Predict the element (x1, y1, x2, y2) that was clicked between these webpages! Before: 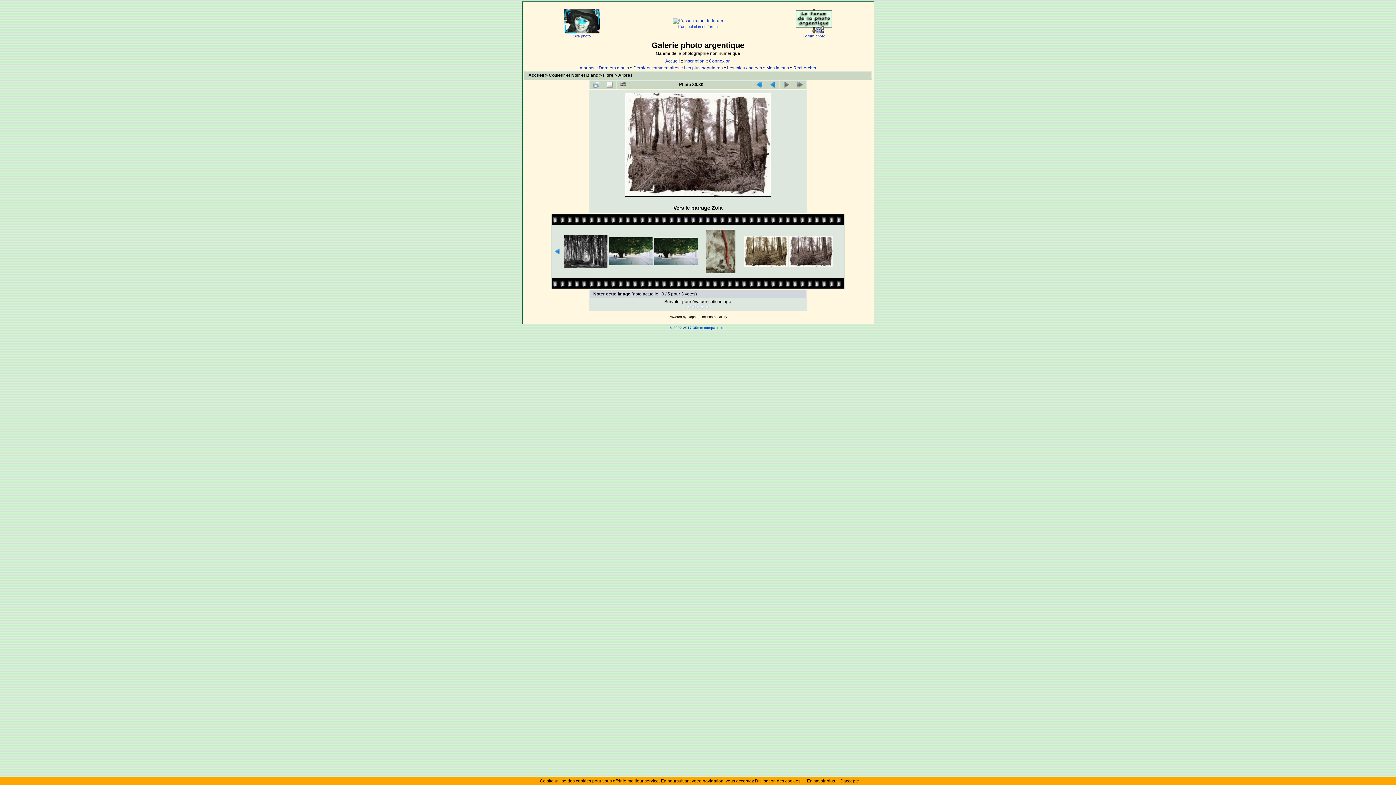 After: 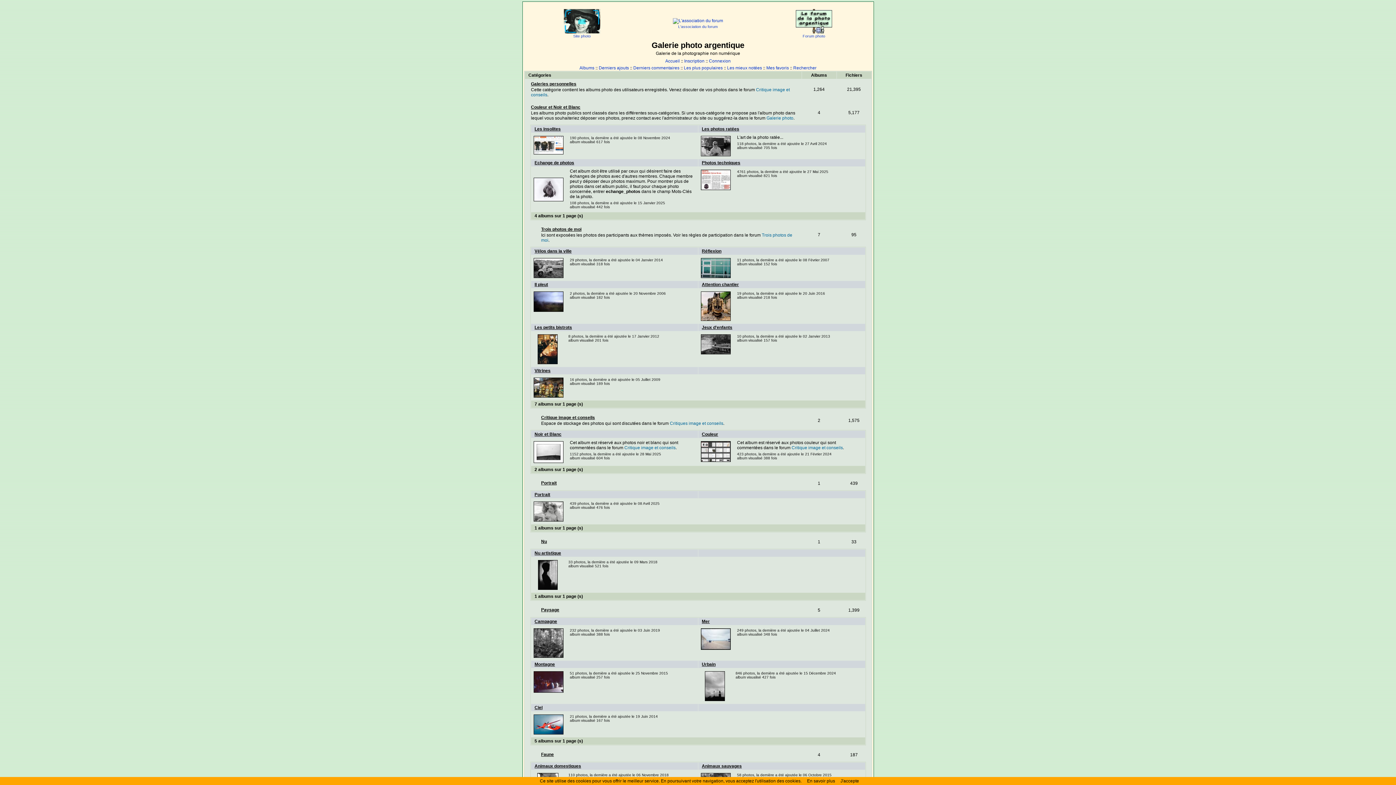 Action: bbox: (528, 72, 544, 77) label: Accueil